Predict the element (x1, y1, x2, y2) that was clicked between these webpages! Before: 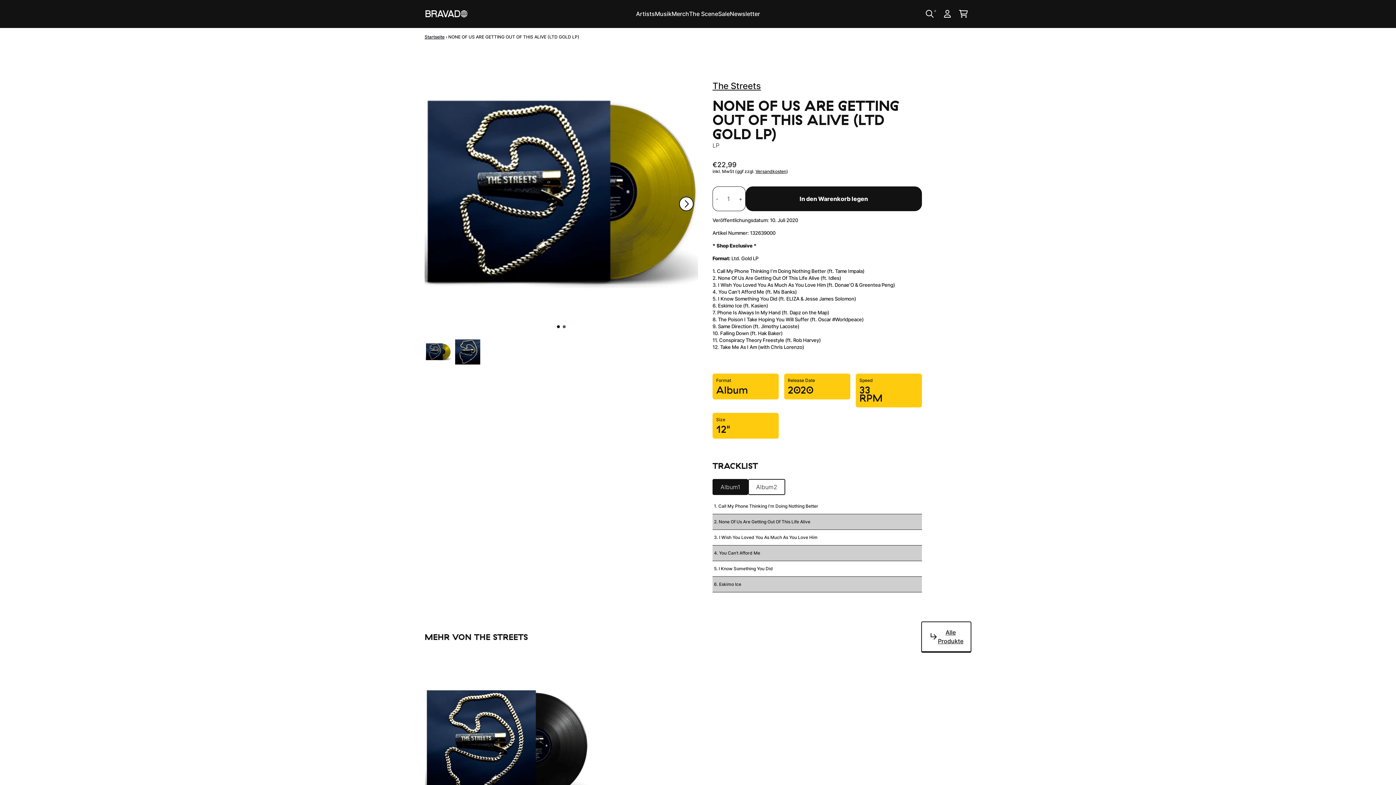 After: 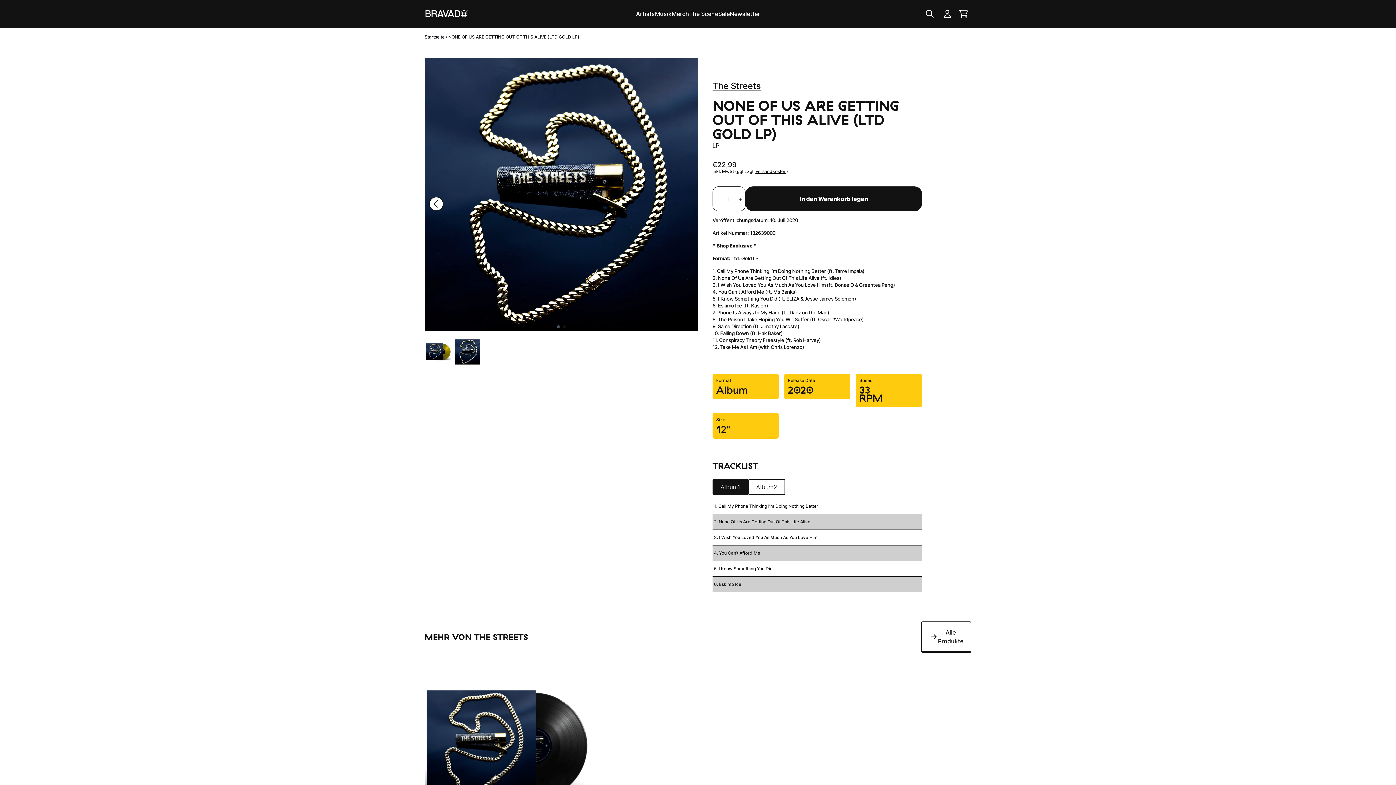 Action: bbox: (677, 195, 695, 212) label: Next slide